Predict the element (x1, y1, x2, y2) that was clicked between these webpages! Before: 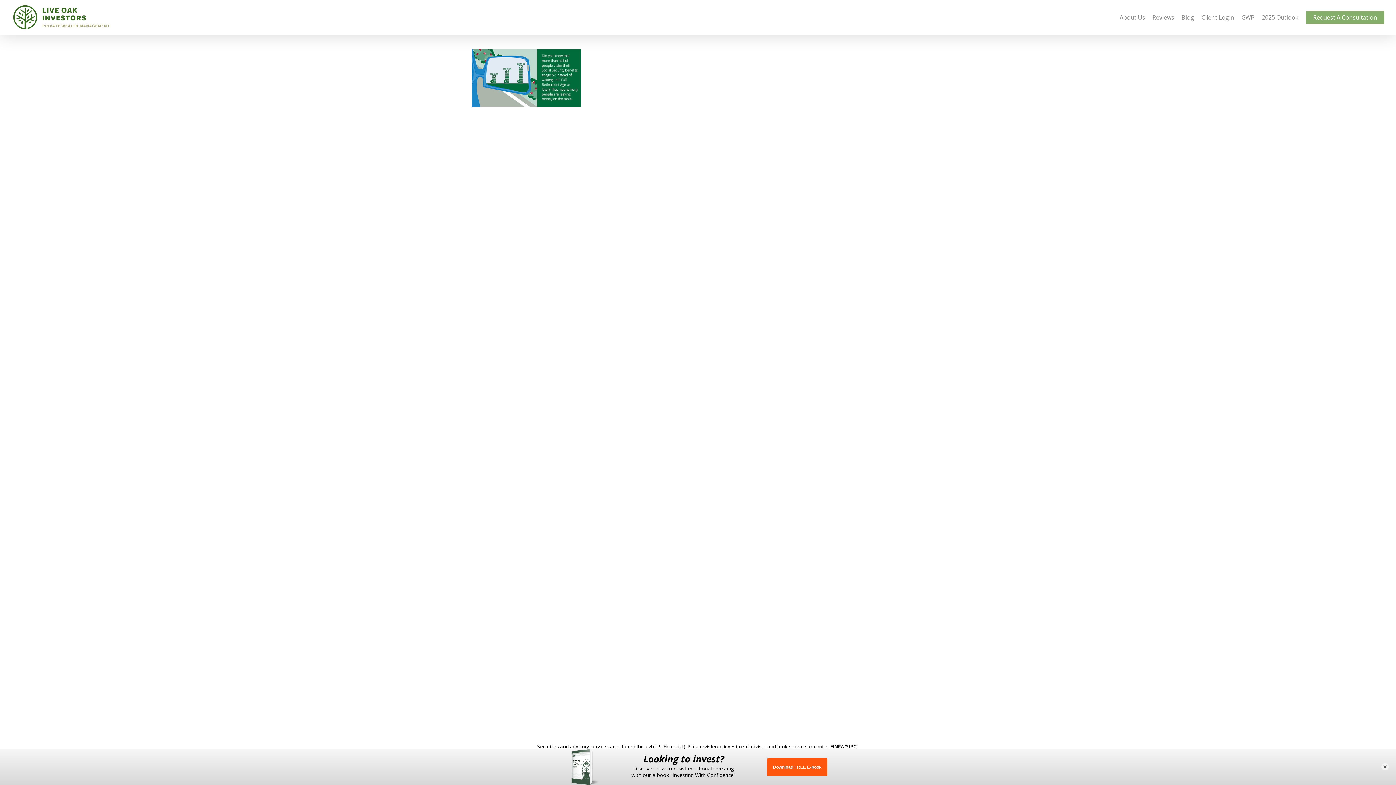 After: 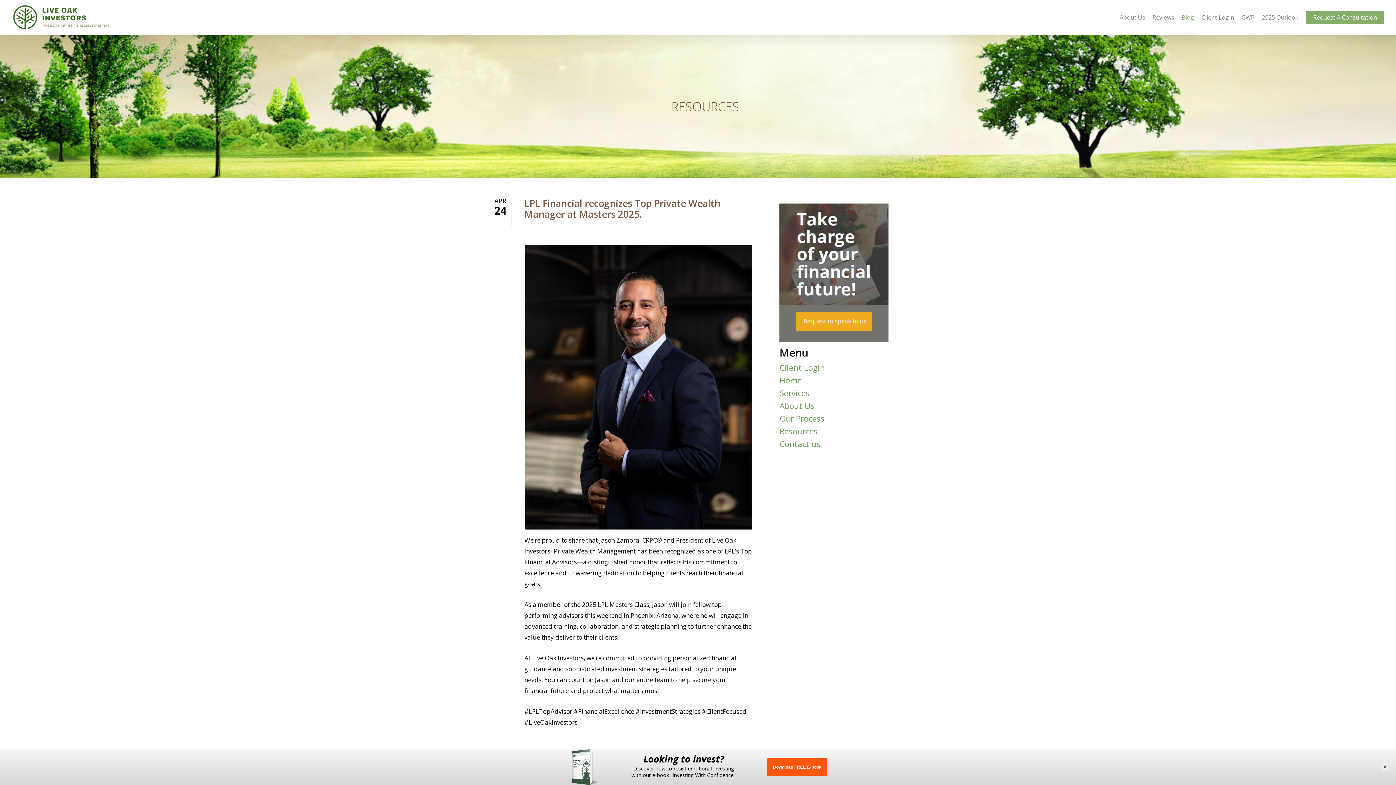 Action: bbox: (1178, 13, 1198, 21) label: Blog